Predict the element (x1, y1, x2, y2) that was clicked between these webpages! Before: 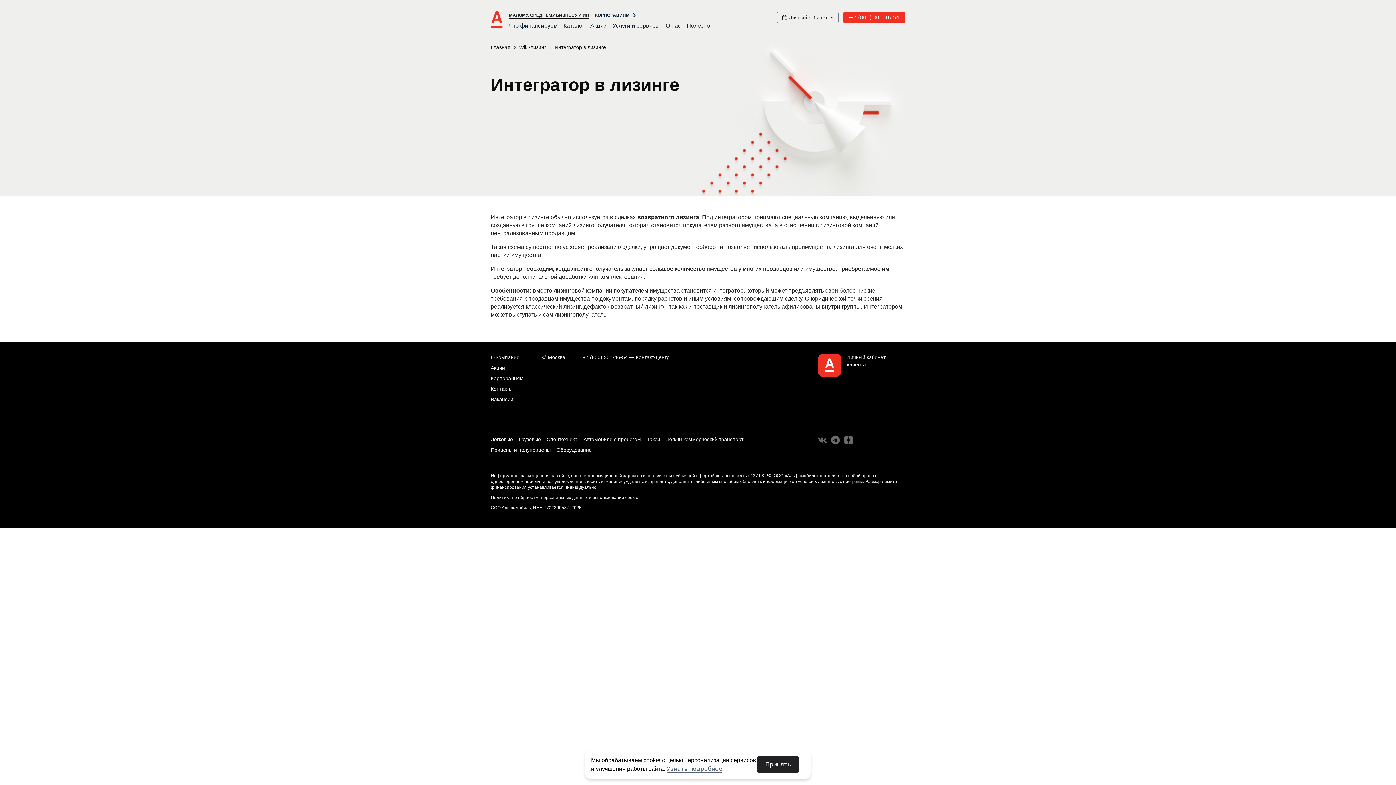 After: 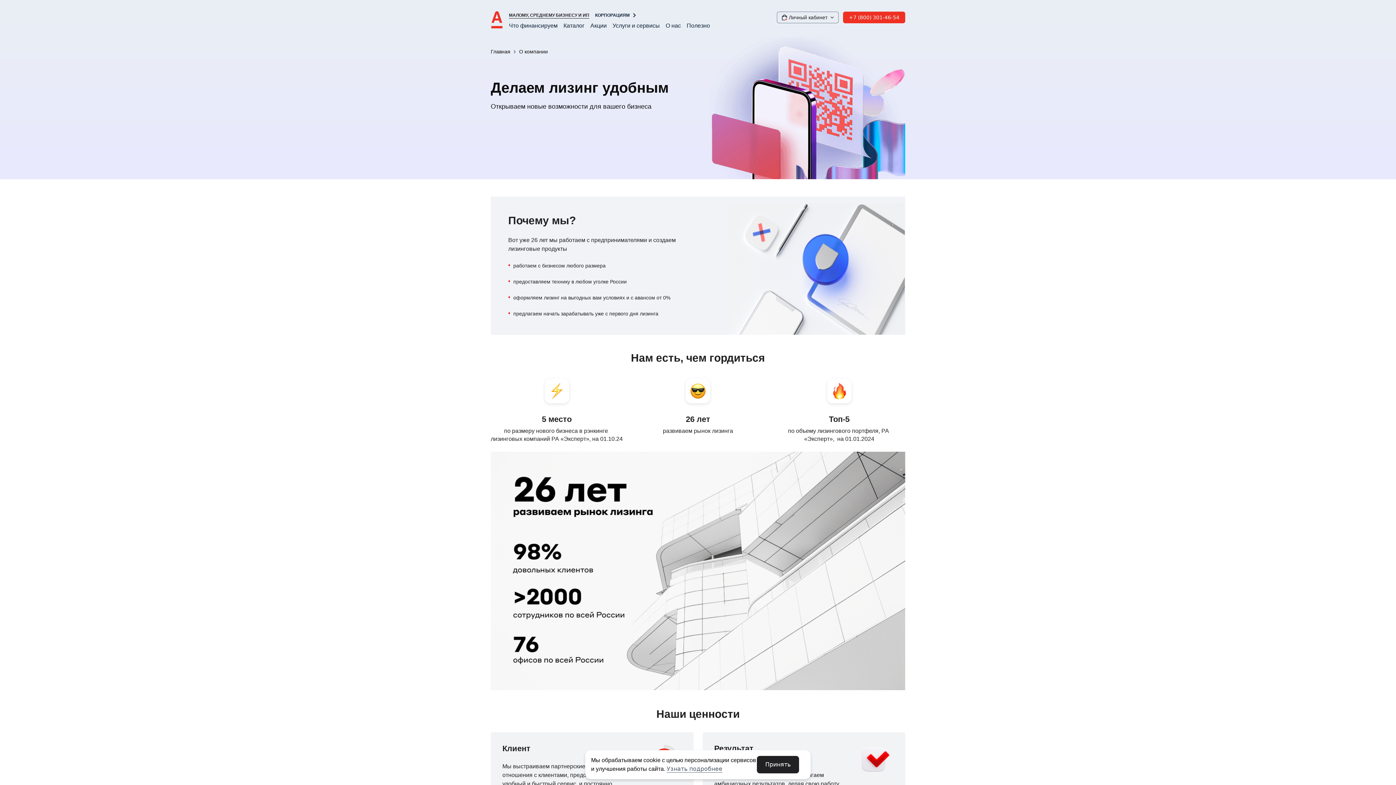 Action: label: О нас bbox: (665, 22, 681, 28)